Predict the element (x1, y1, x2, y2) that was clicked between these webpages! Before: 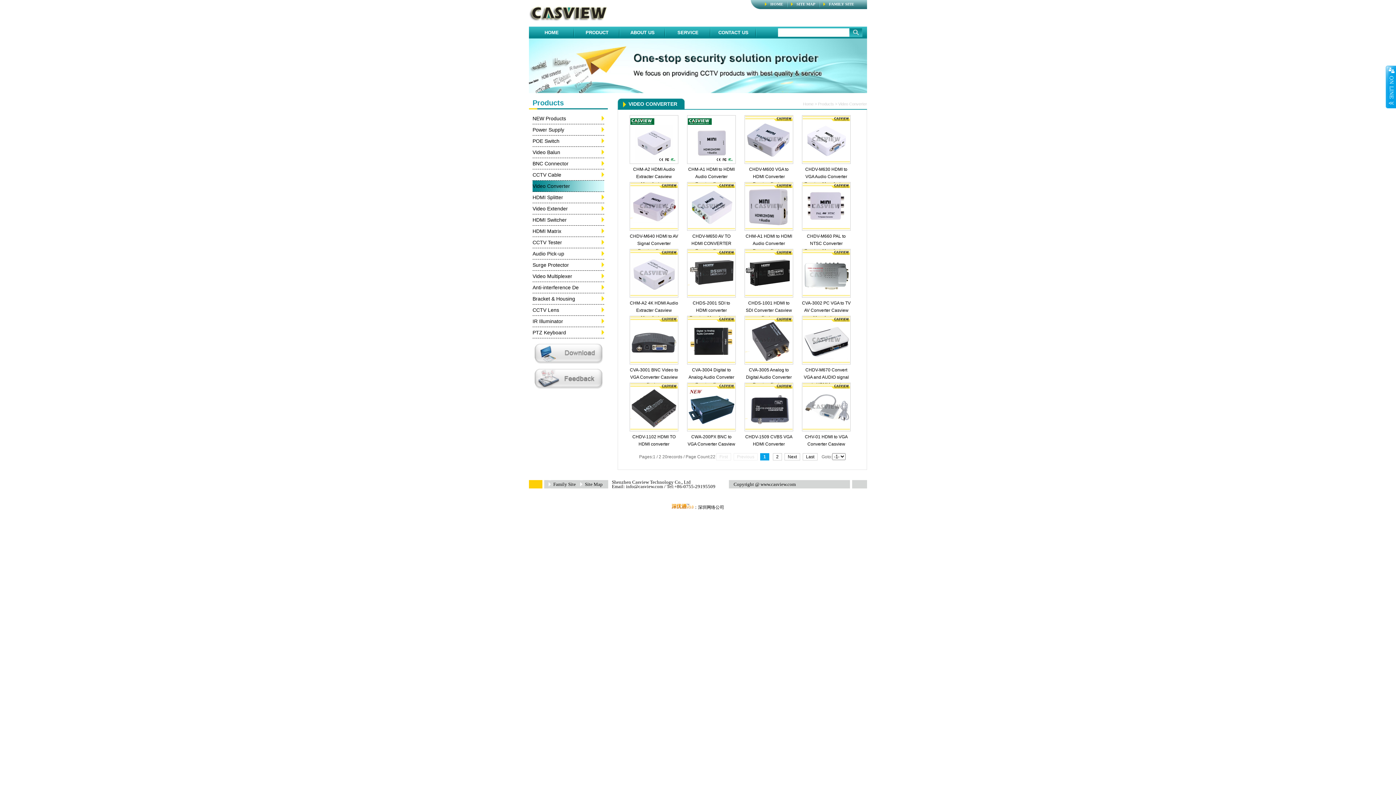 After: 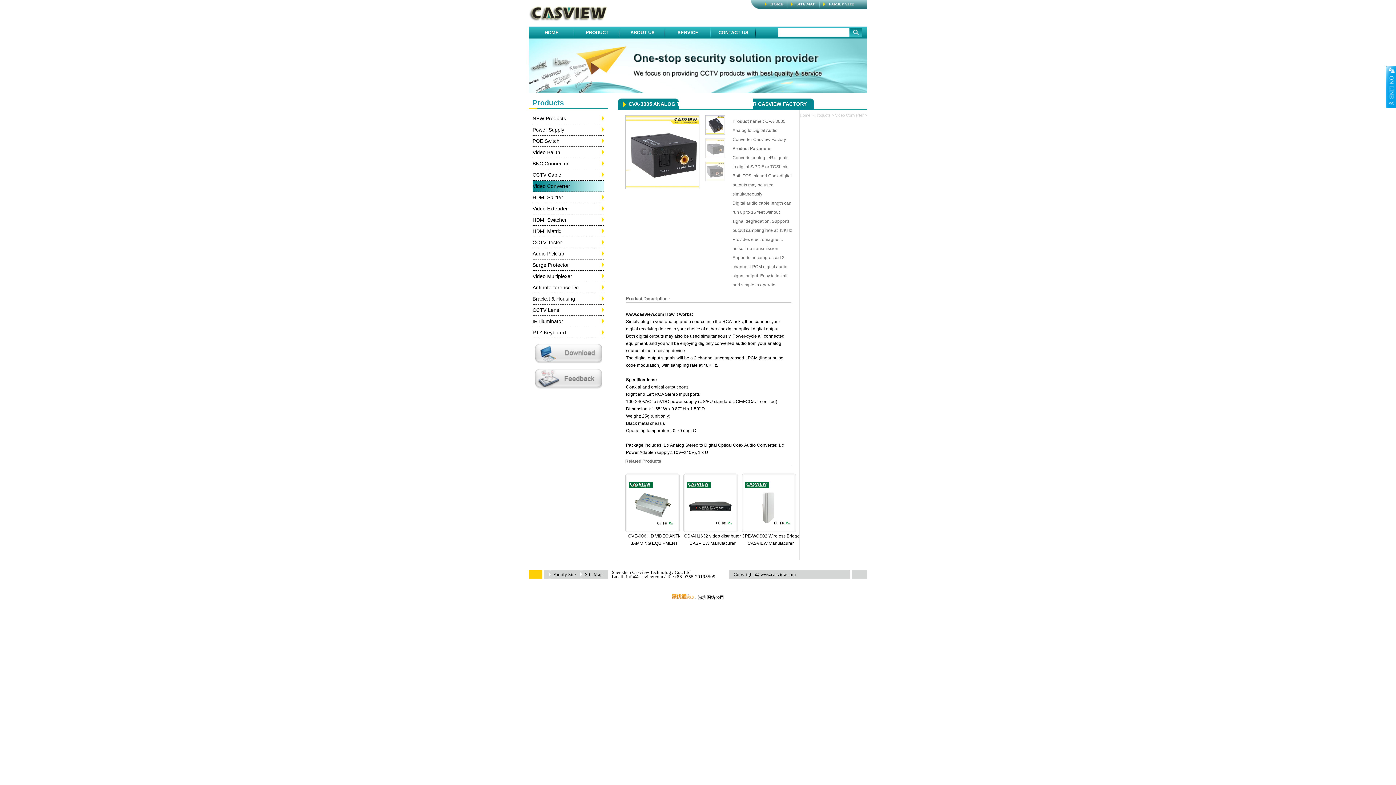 Action: bbox: (744, 360, 793, 365)